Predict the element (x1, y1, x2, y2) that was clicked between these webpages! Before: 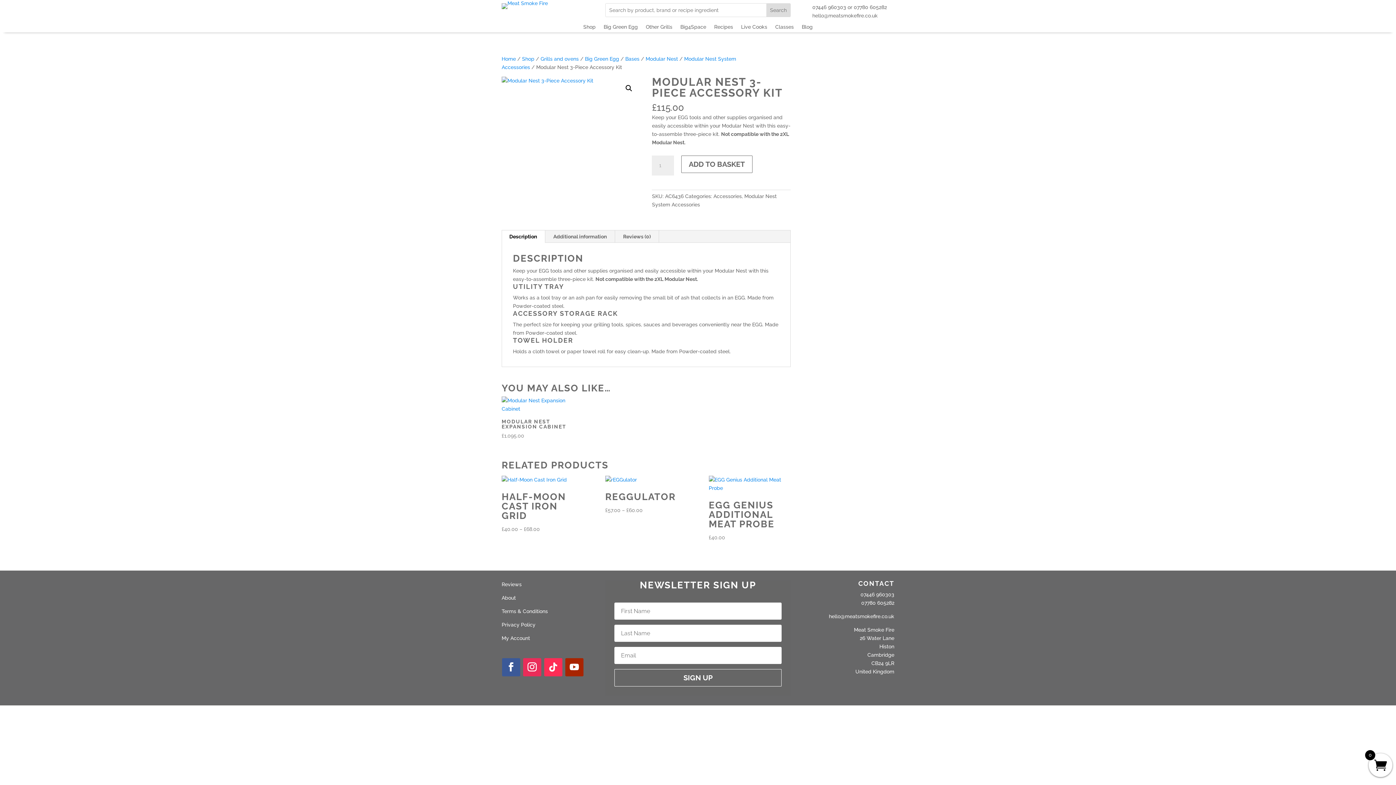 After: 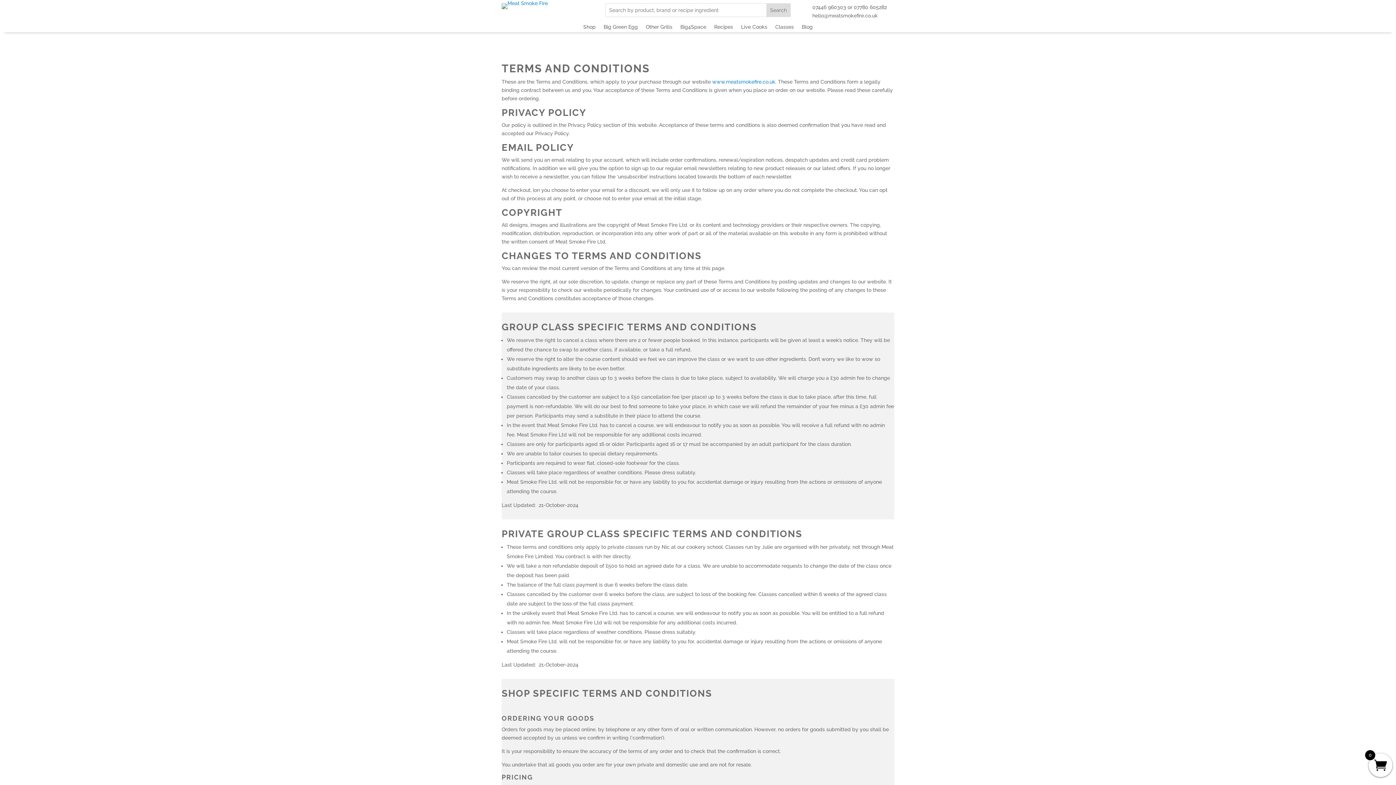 Action: bbox: (501, 608, 548, 614) label: Terms & Conditions